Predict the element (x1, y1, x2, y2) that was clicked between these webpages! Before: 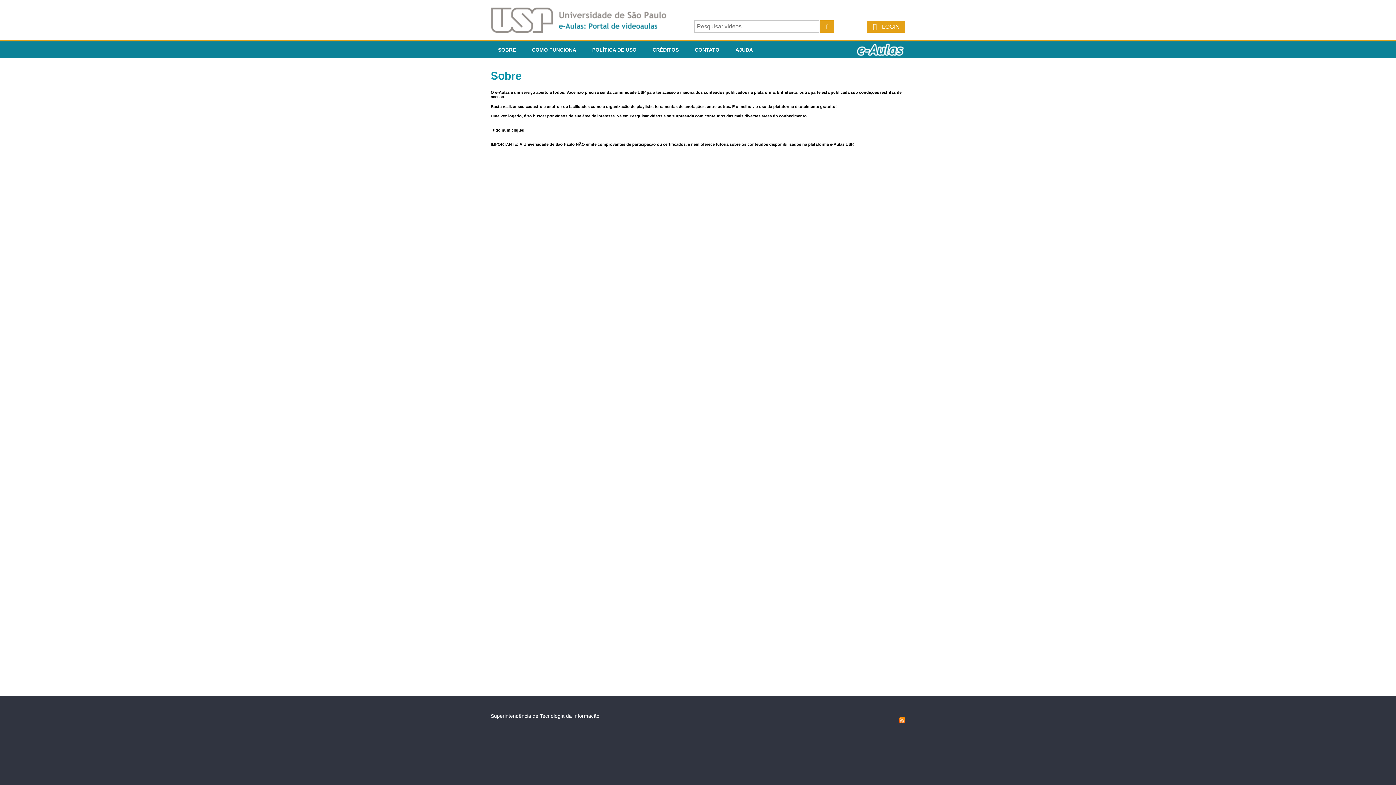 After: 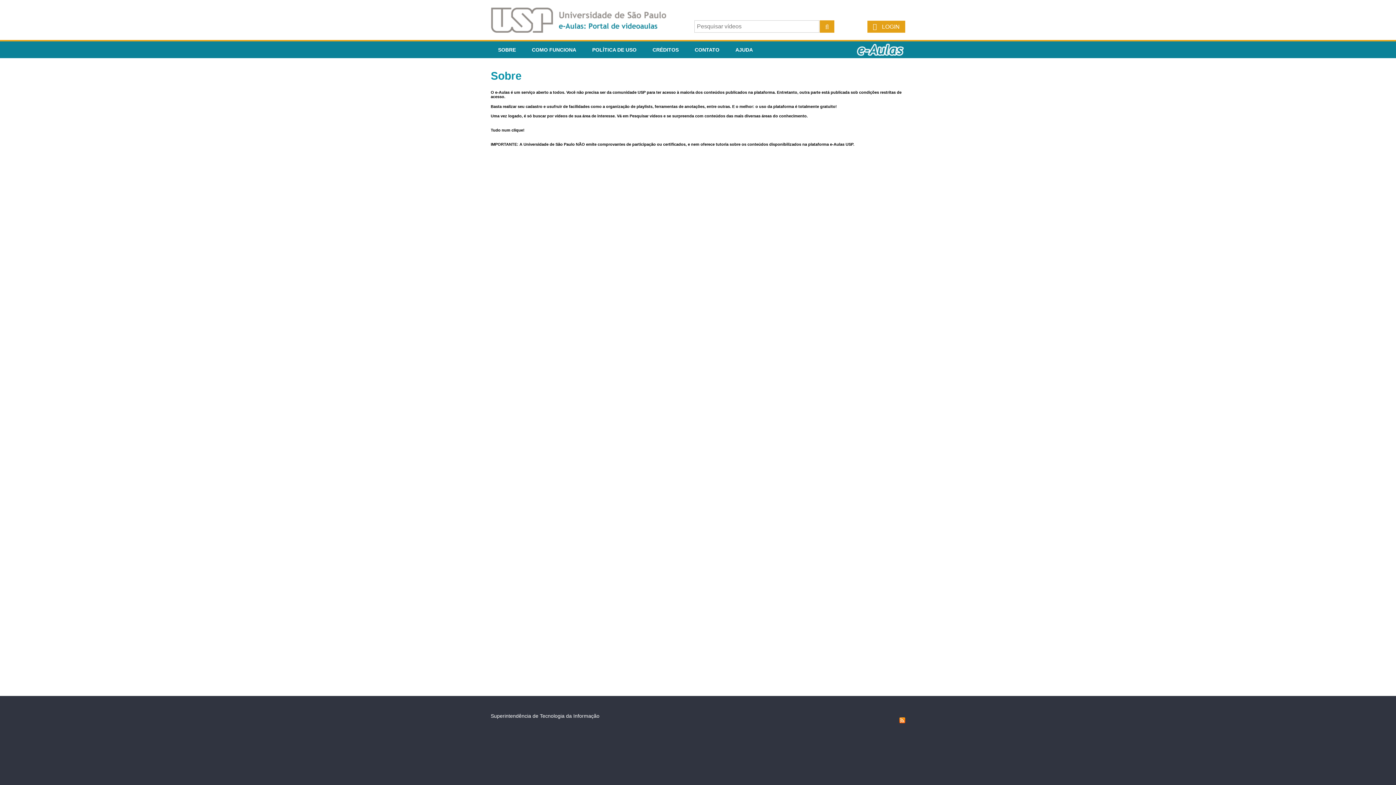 Action: label: SOBRE bbox: (490, 41, 523, 58)